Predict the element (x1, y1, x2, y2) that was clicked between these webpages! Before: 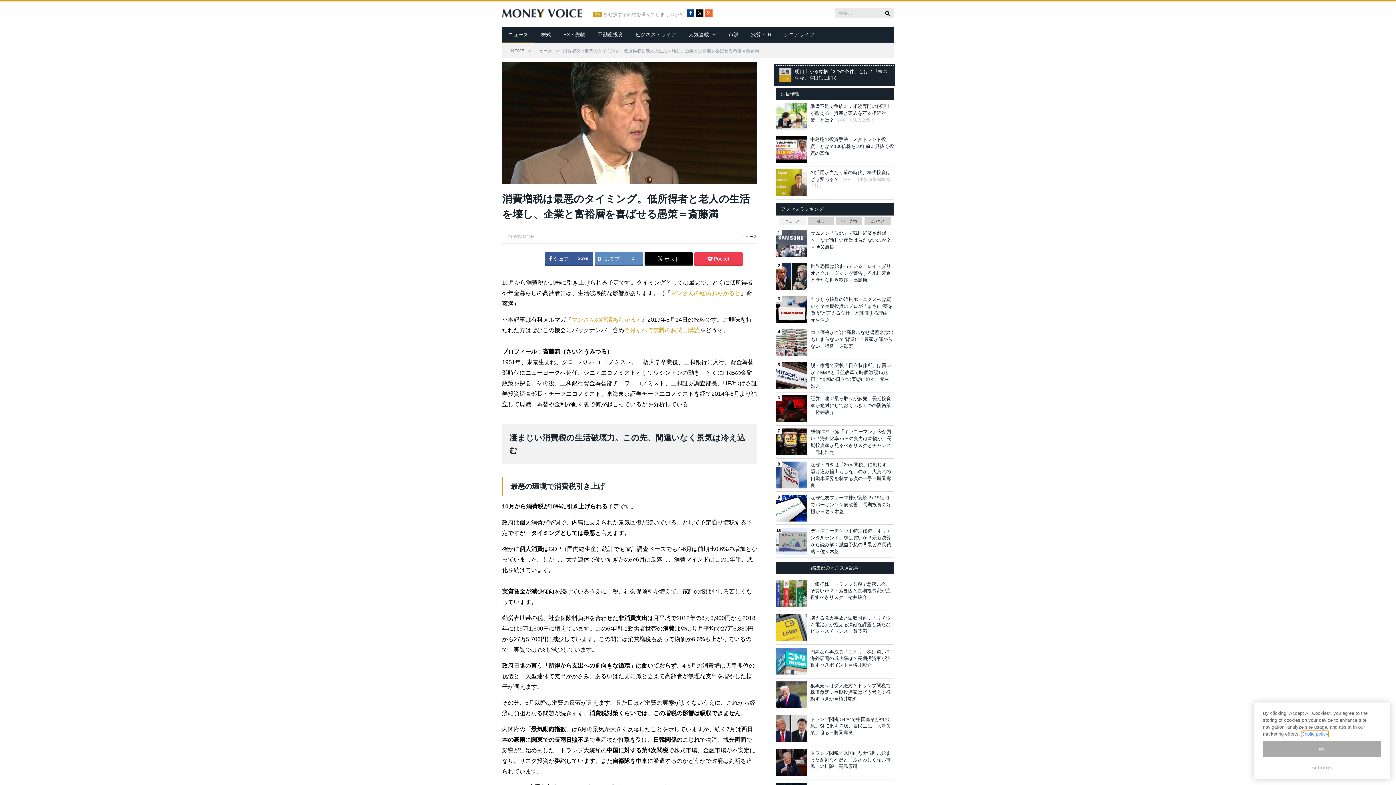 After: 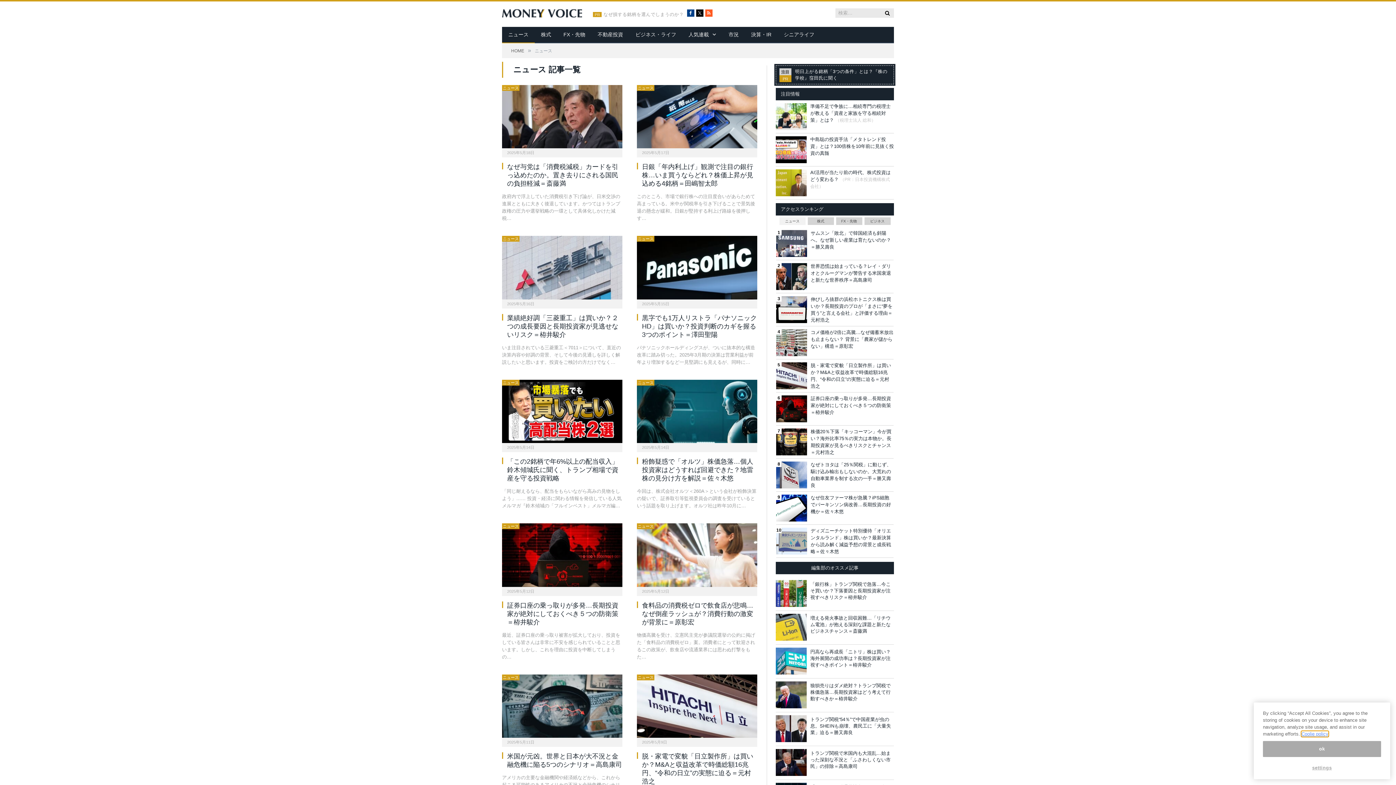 Action: label: ニュース bbox: (741, 234, 757, 238)